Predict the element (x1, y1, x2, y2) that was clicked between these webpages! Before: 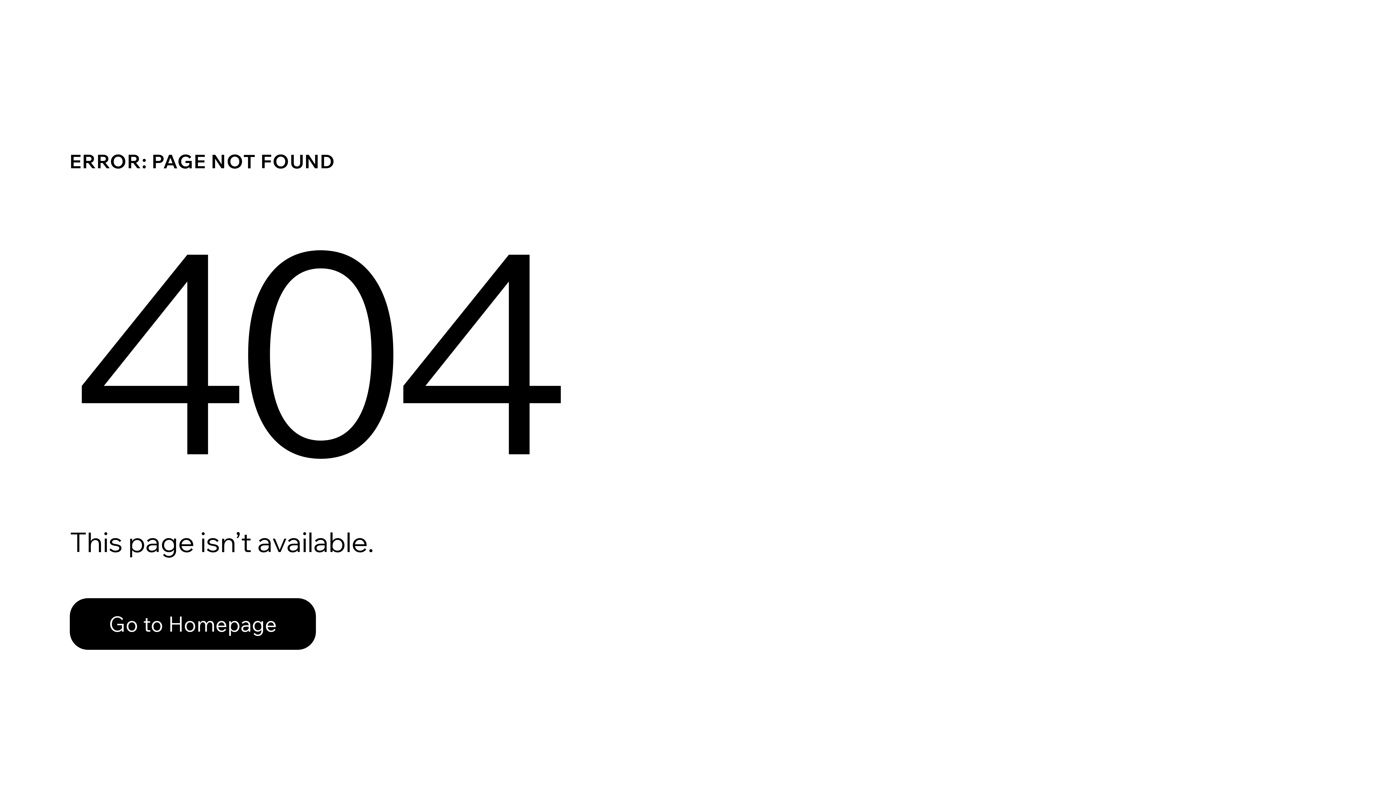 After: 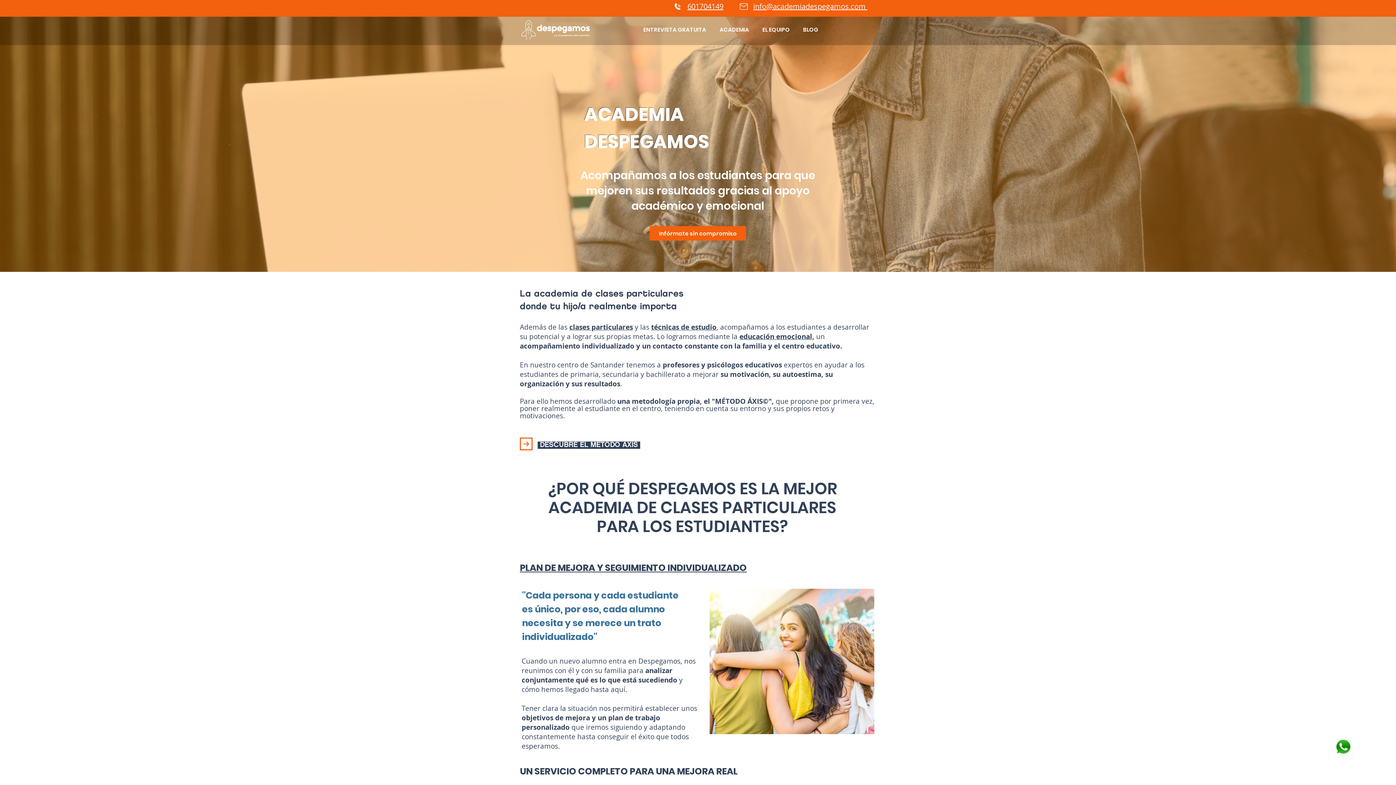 Action: label: Go to Homepage bbox: (69, 598, 316, 650)